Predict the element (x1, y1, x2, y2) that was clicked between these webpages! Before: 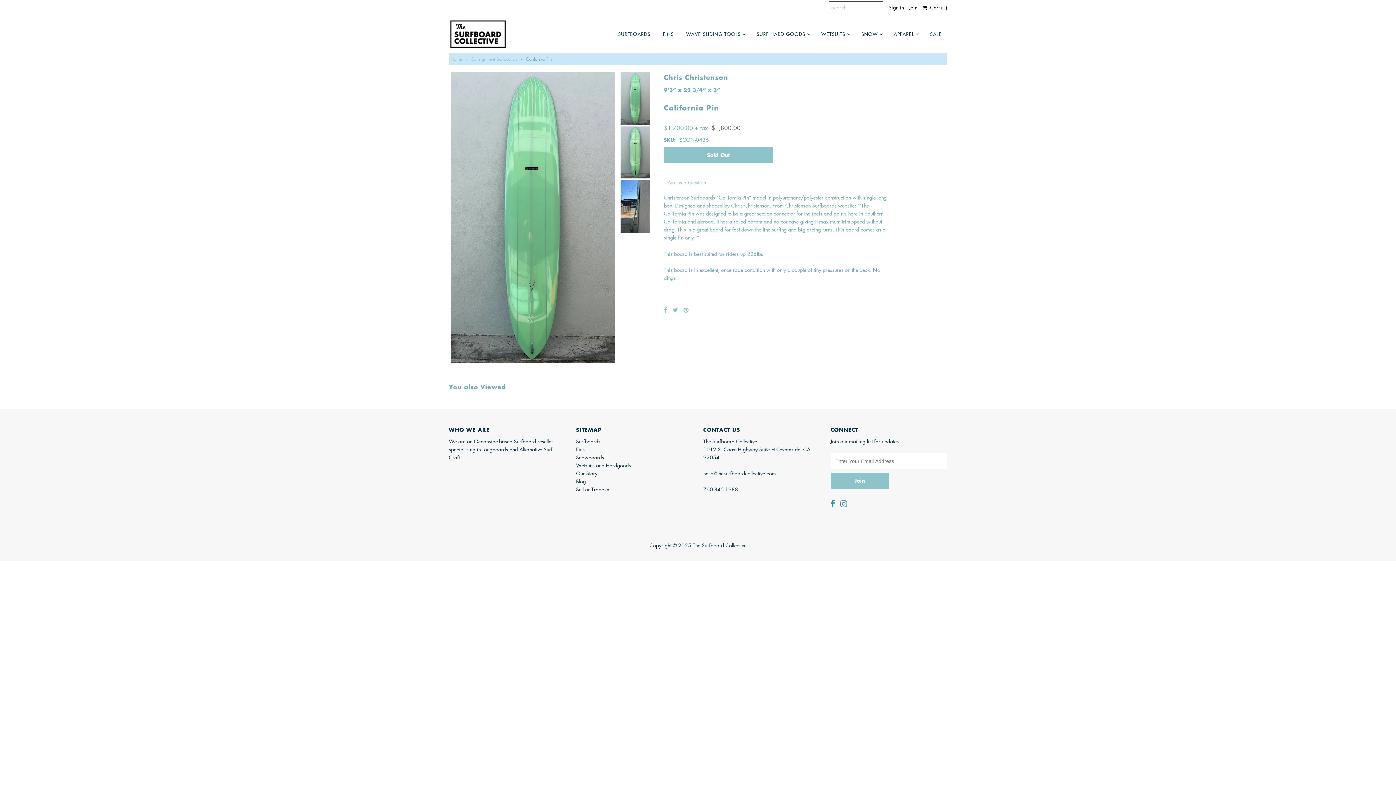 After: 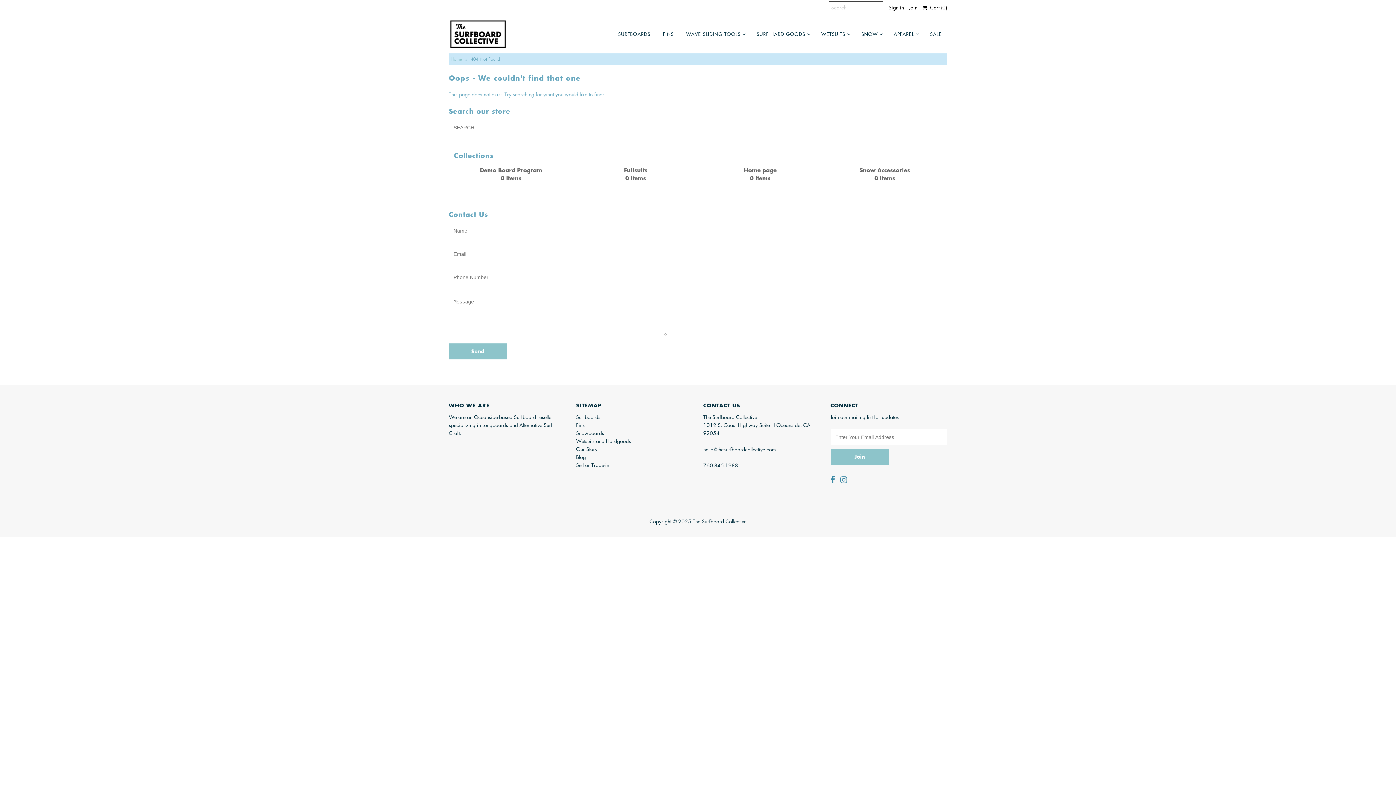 Action: bbox: (751, 26, 811, 41) label: SURF HARD GOODS